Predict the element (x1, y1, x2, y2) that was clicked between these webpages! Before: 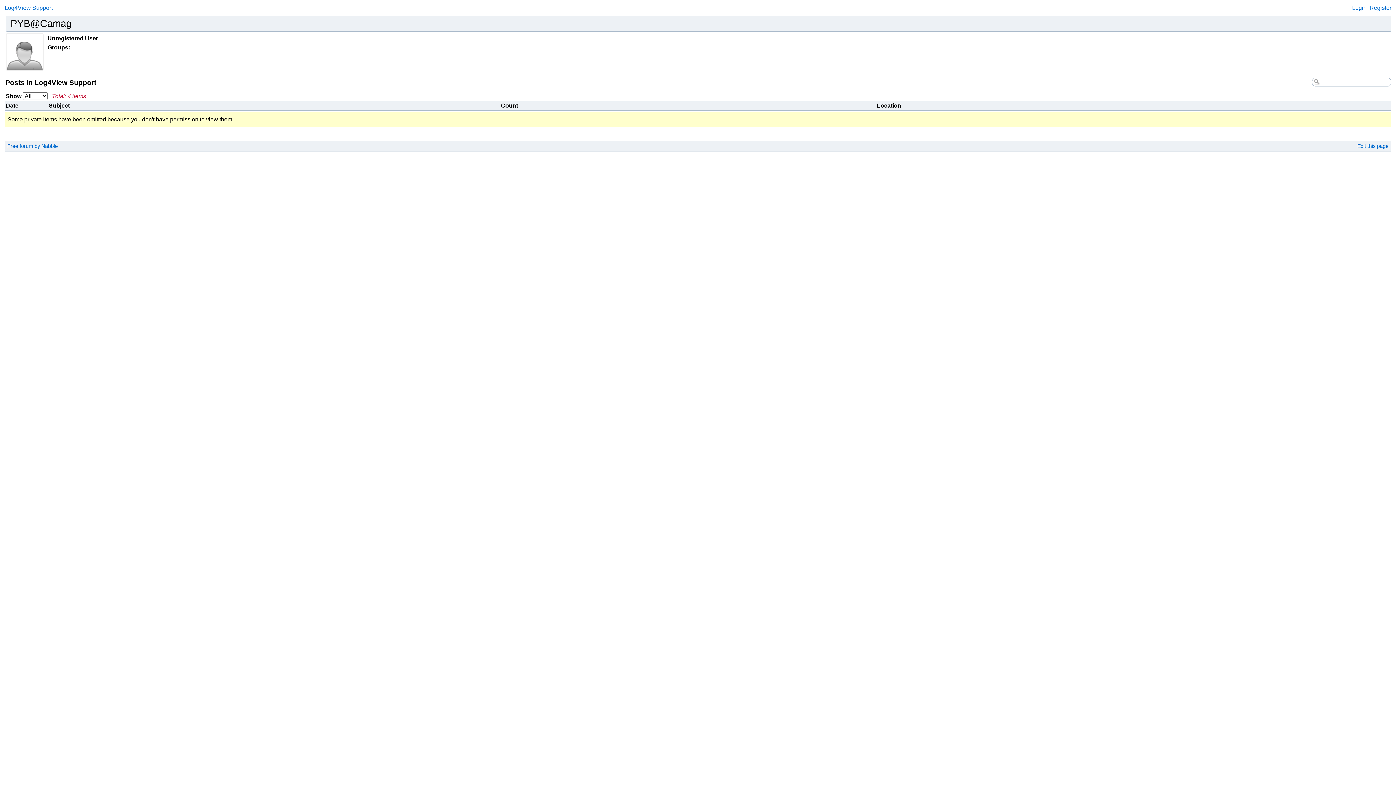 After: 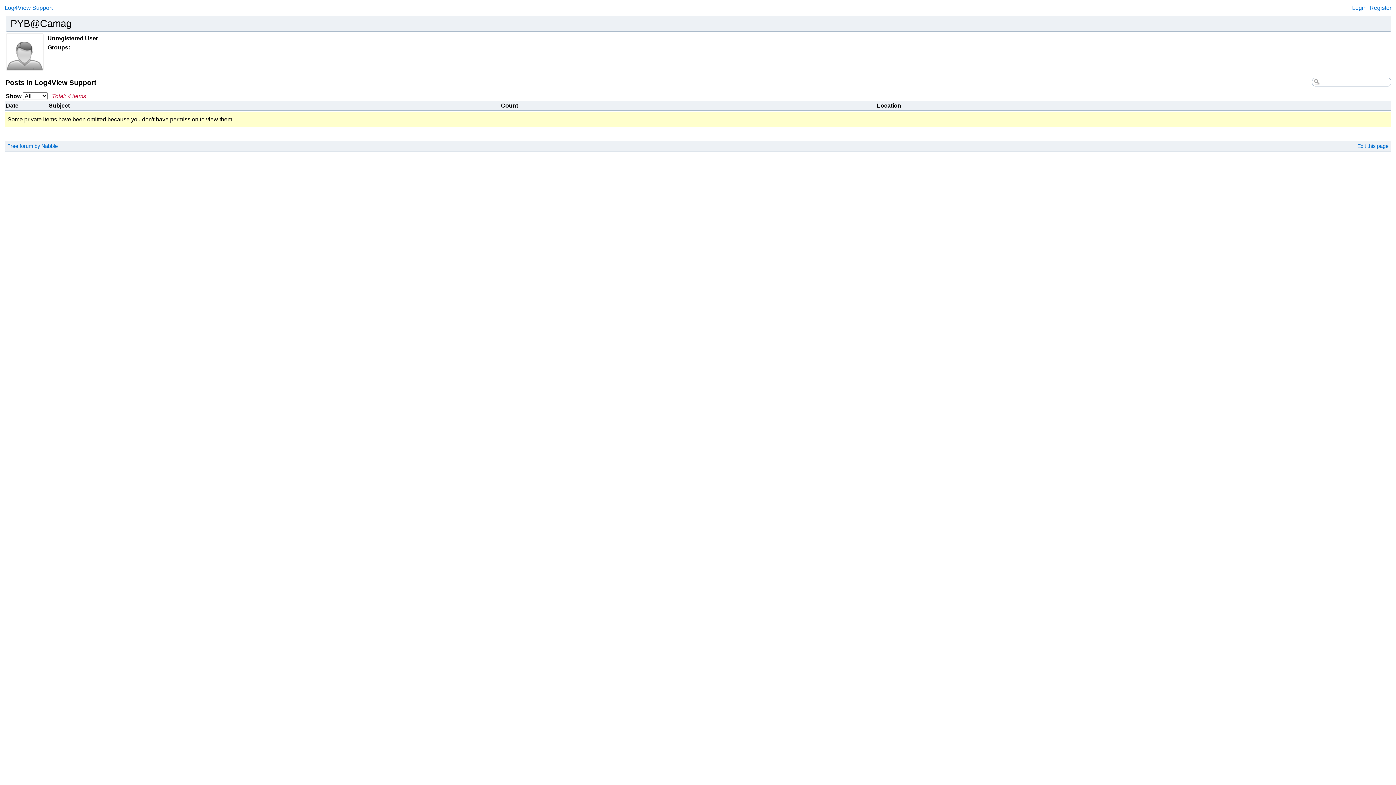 Action: bbox: (5, 62, 43, 69)